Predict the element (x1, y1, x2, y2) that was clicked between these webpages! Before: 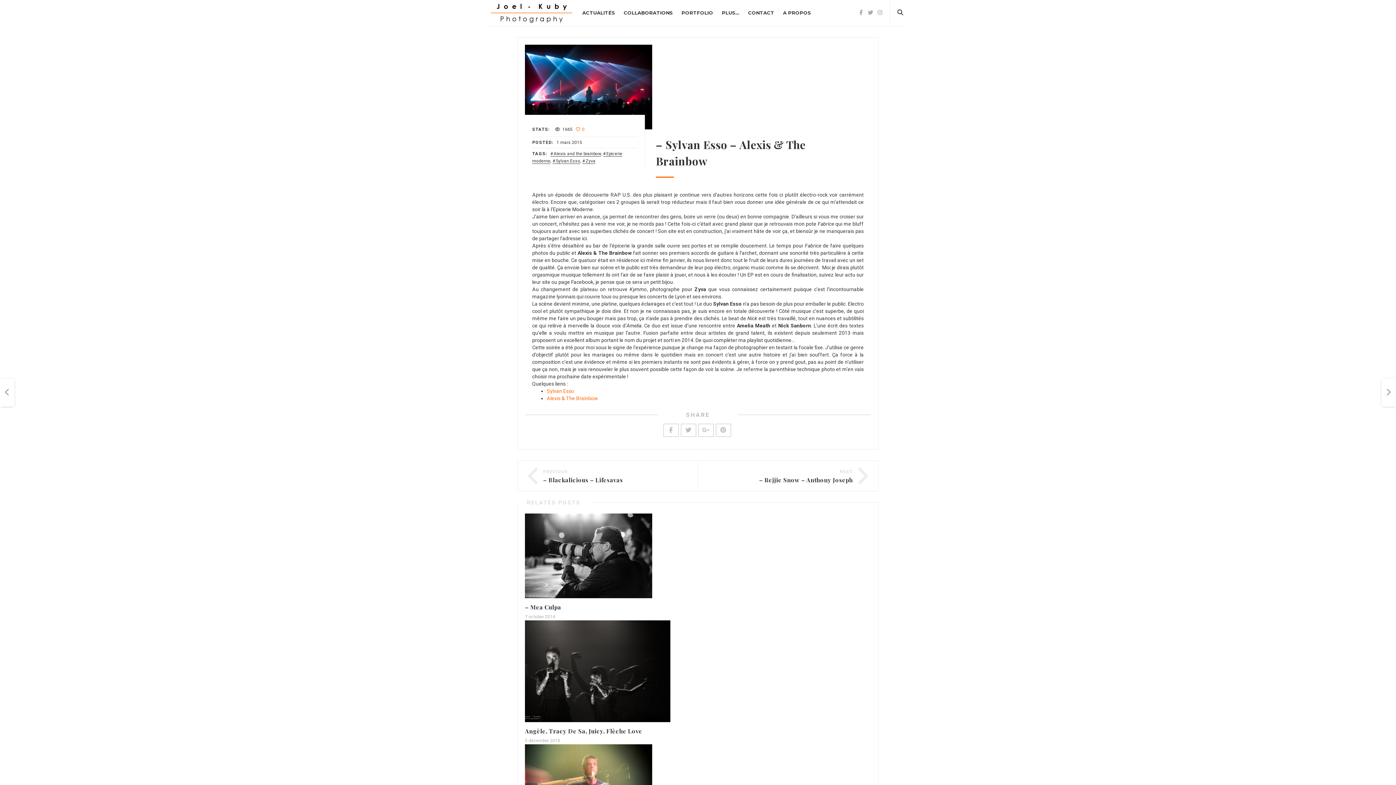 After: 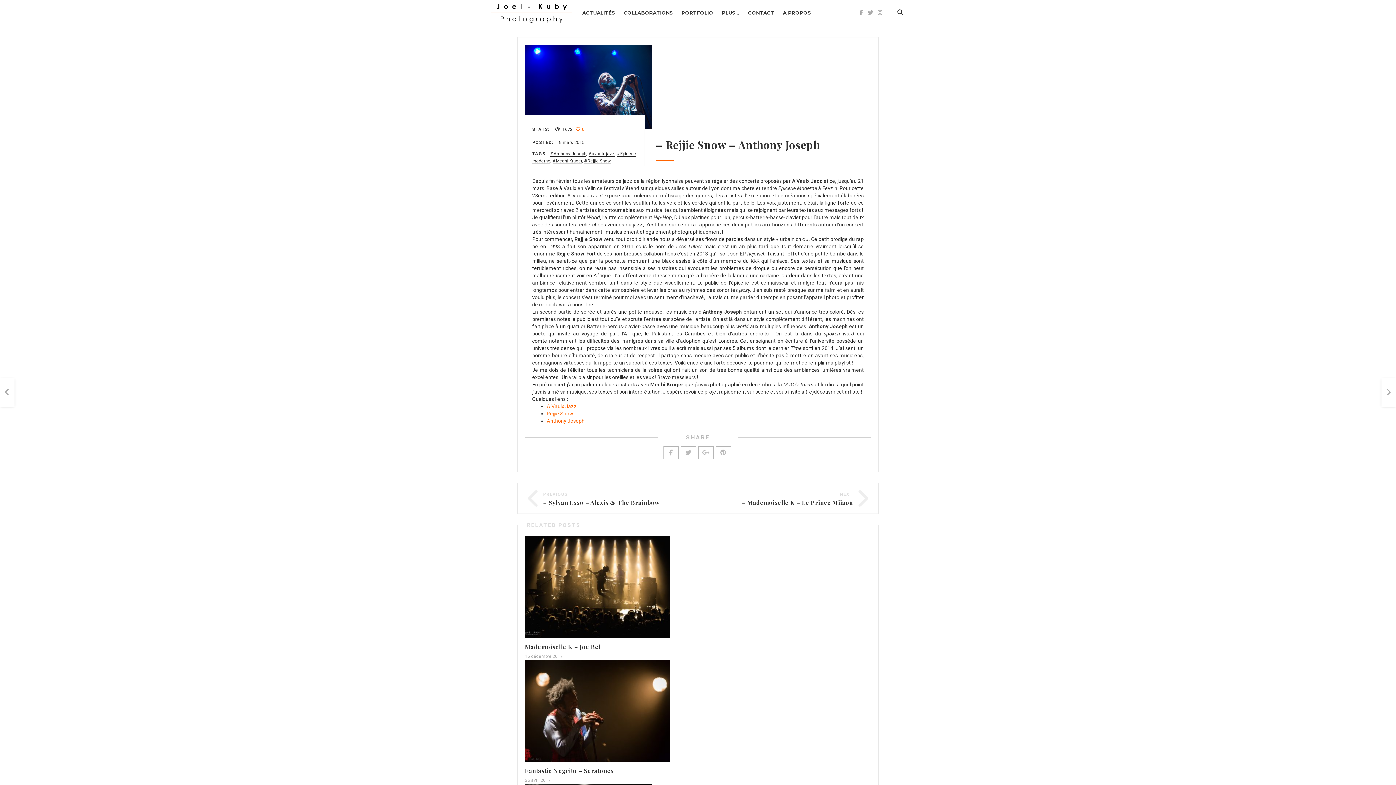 Action: bbox: (1381, 378, 1396, 406) label: NEXT
– Rejjie Snow – Anthony Joseph